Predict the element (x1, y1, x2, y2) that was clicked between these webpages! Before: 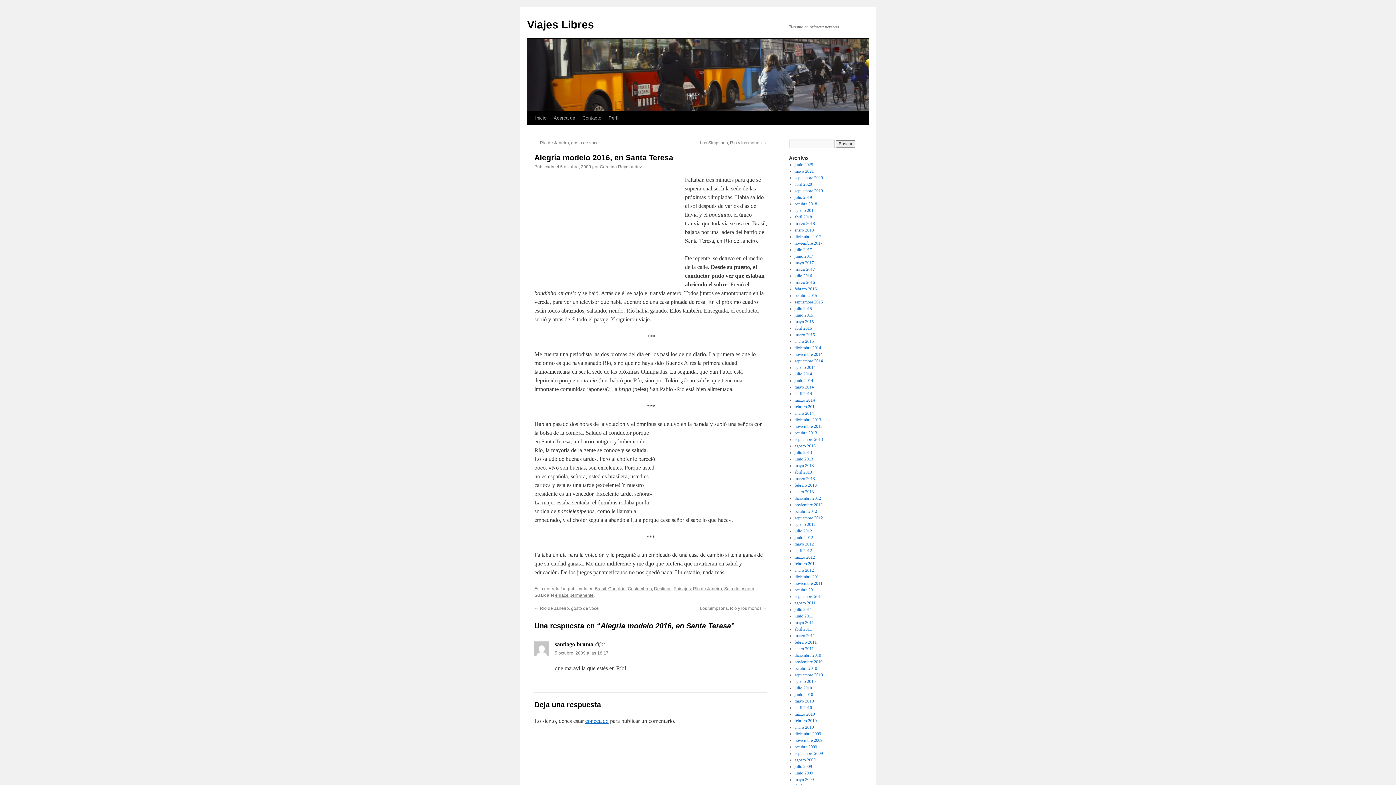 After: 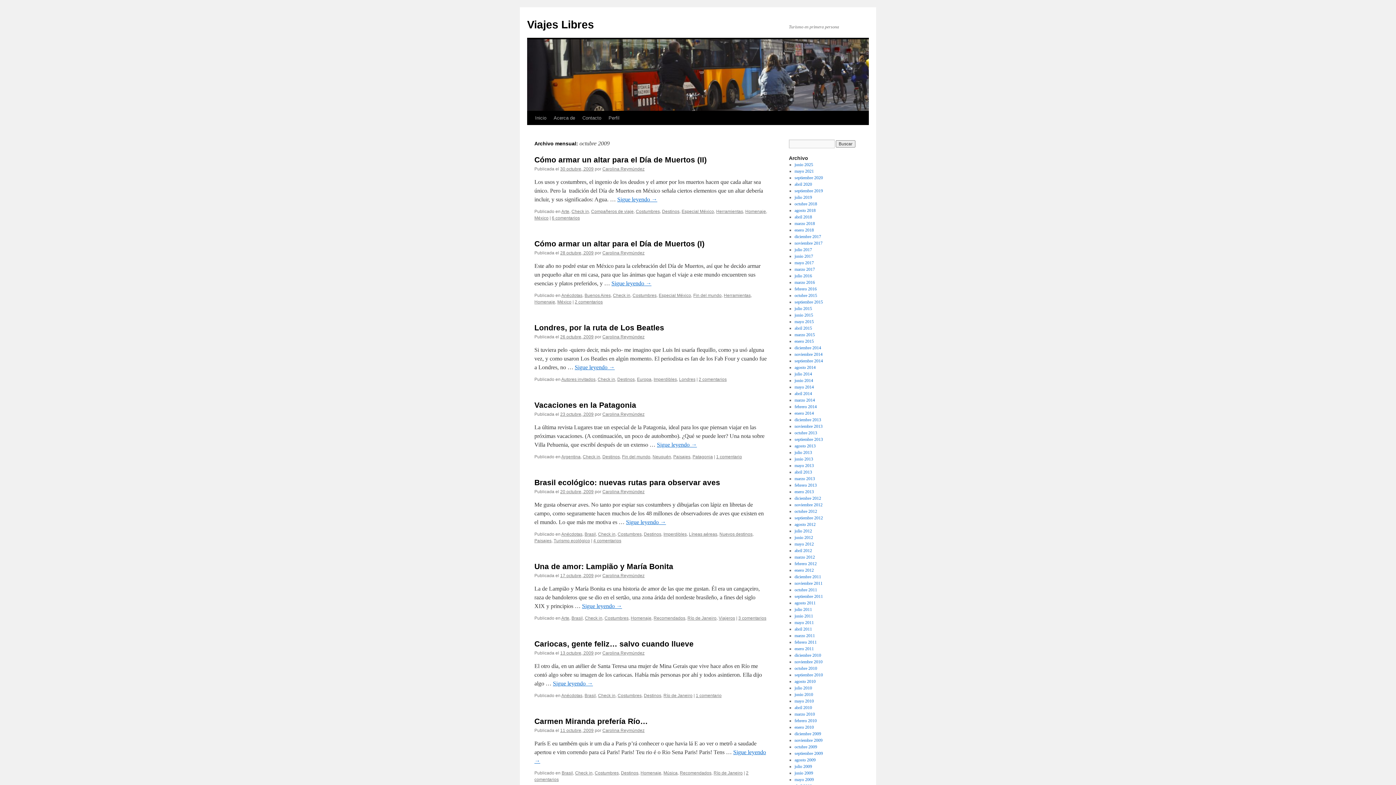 Action: bbox: (794, 744, 817, 749) label: octubre 2009